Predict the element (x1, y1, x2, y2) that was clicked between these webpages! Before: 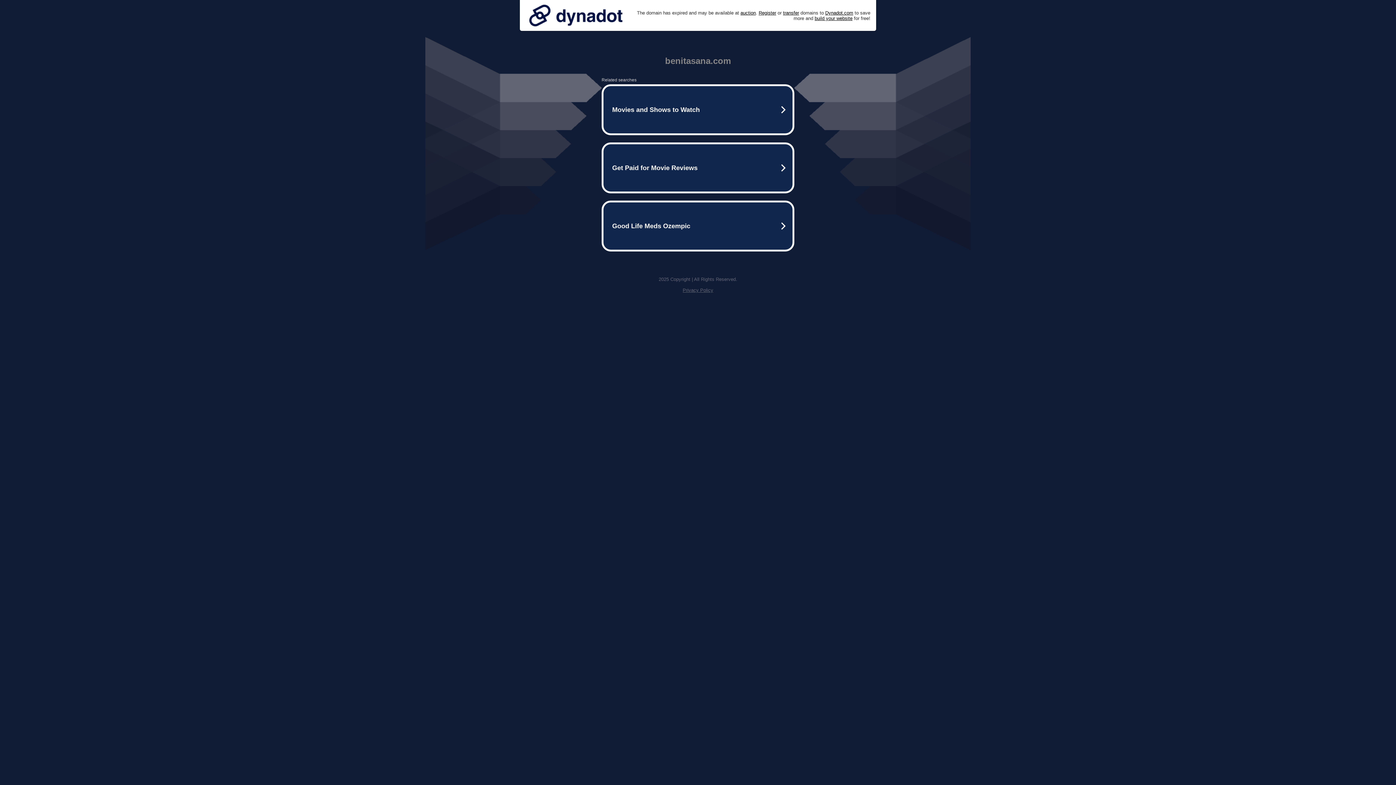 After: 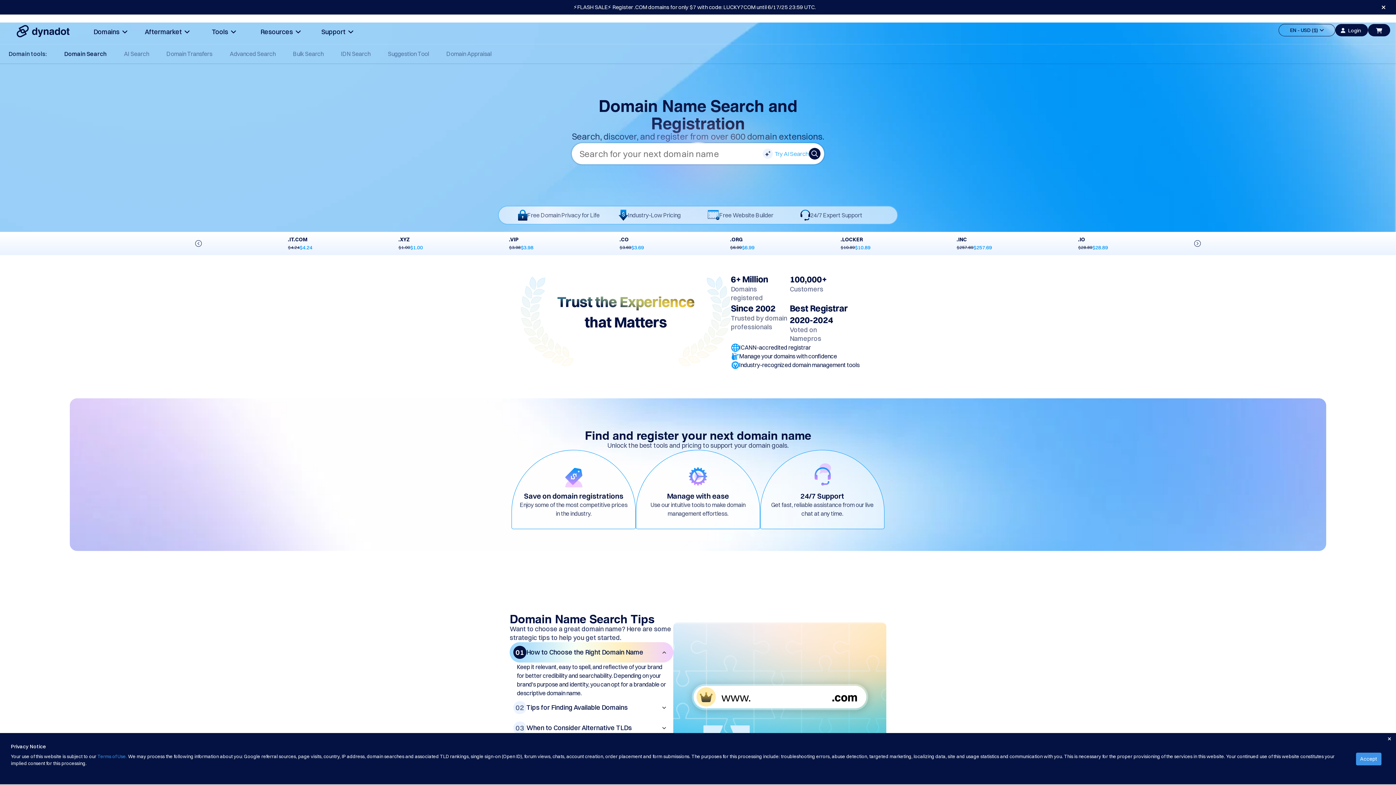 Action: label: Register bbox: (758, 10, 776, 15)